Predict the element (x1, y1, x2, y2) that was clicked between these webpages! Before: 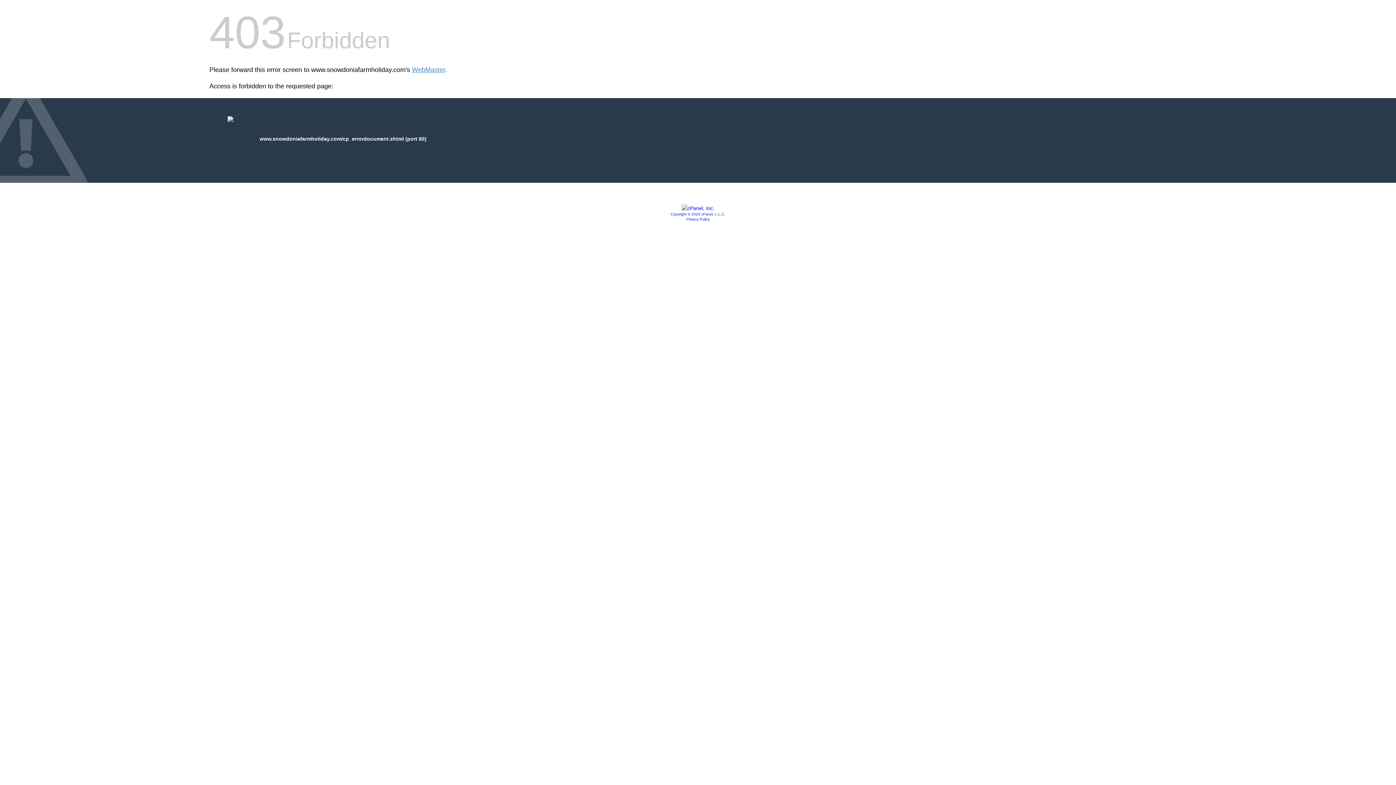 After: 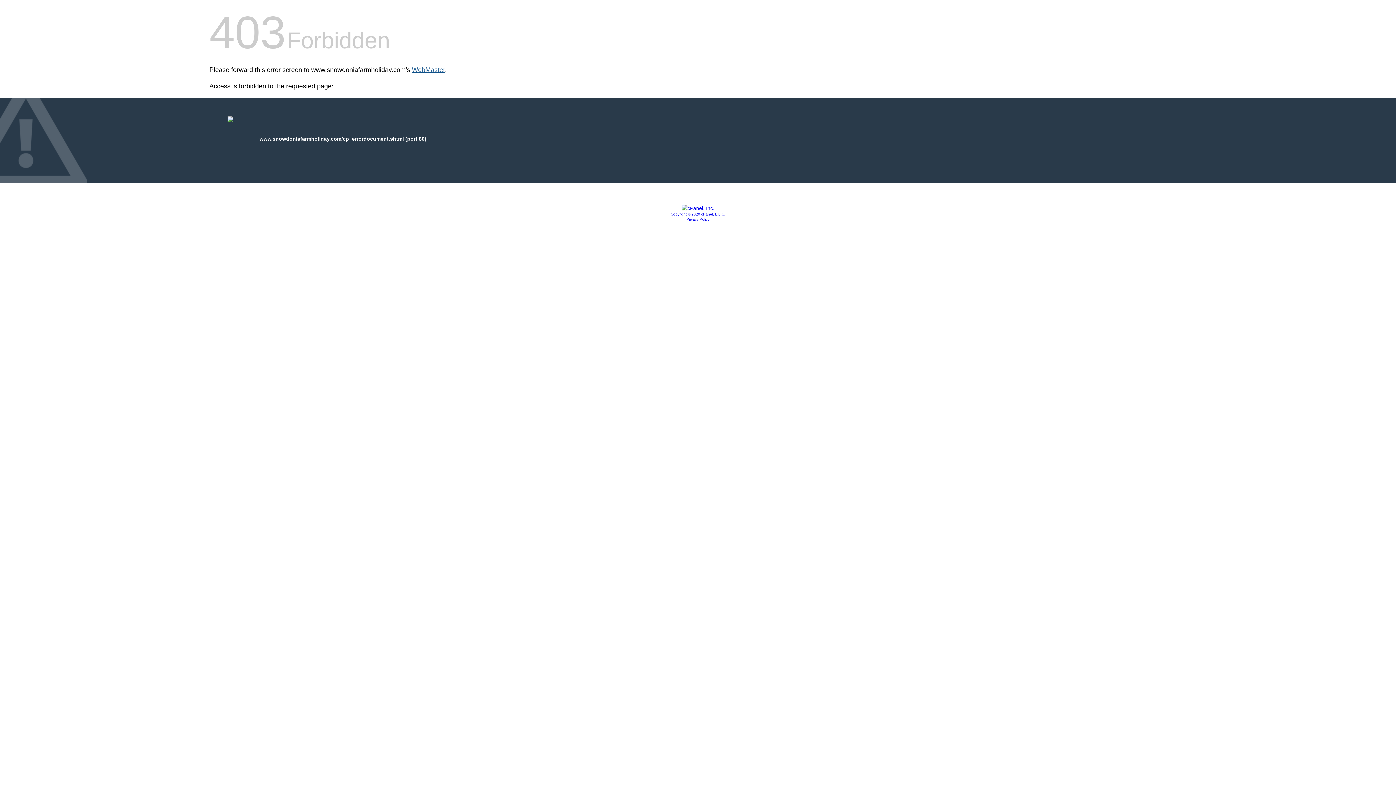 Action: bbox: (412, 66, 445, 73) label: WebMaster